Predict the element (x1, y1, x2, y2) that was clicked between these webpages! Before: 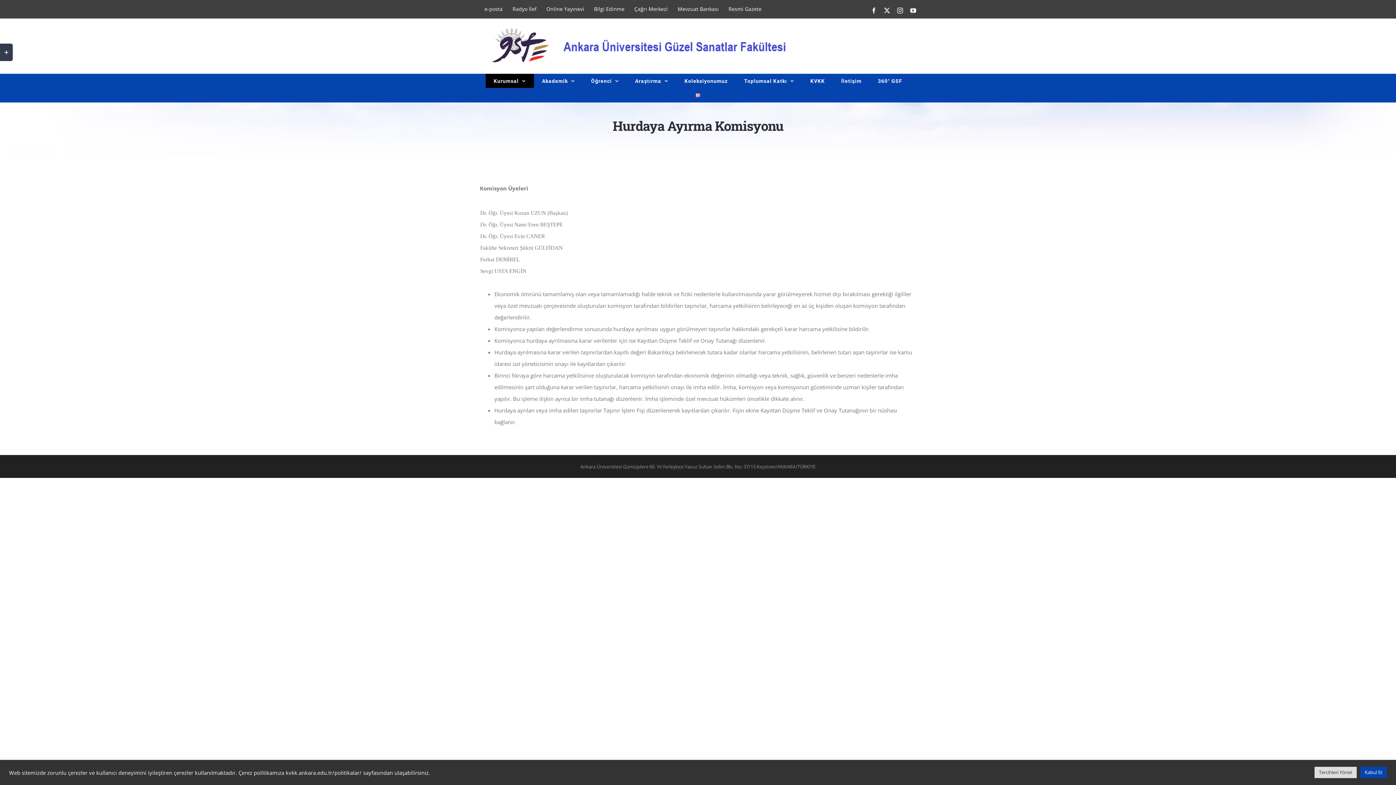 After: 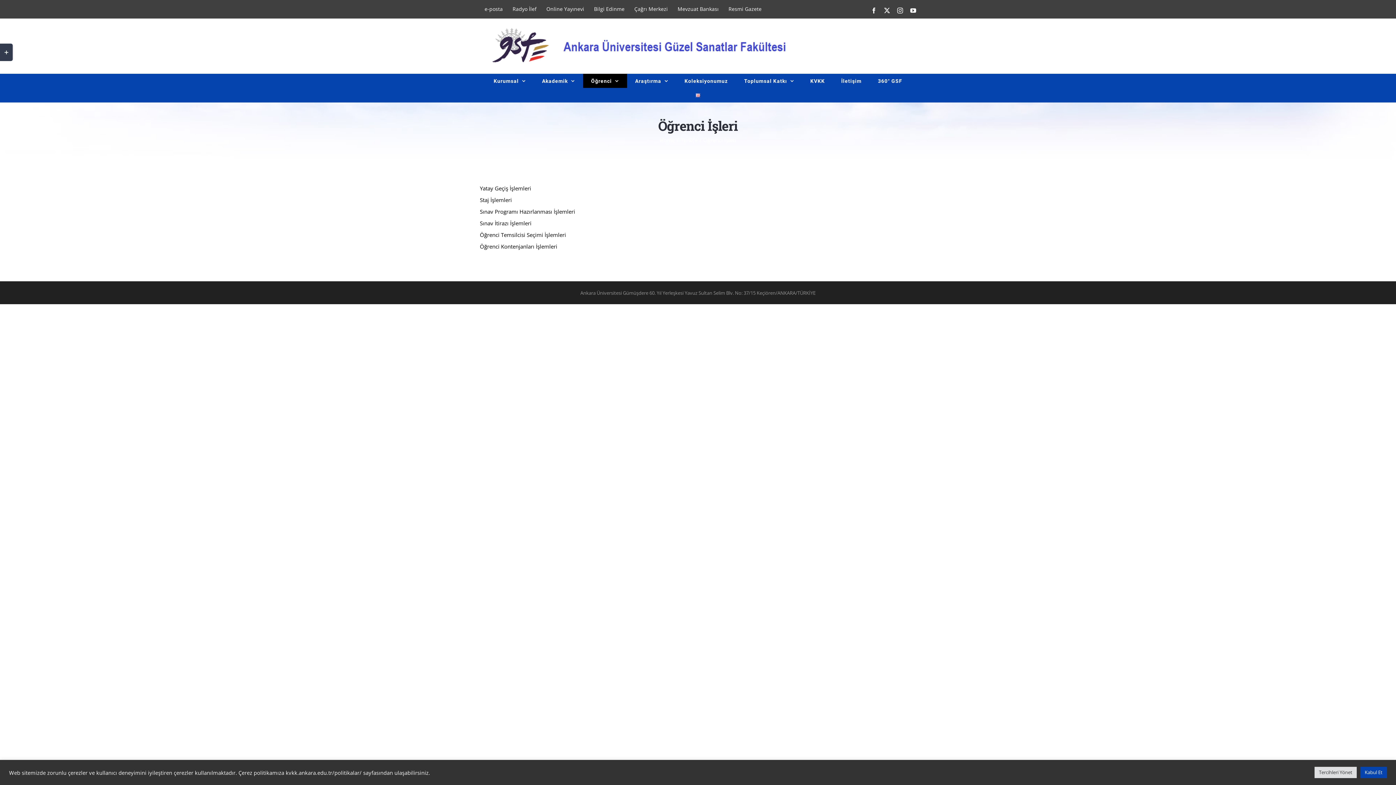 Action: label: Öğrenci bbox: (583, 73, 627, 88)